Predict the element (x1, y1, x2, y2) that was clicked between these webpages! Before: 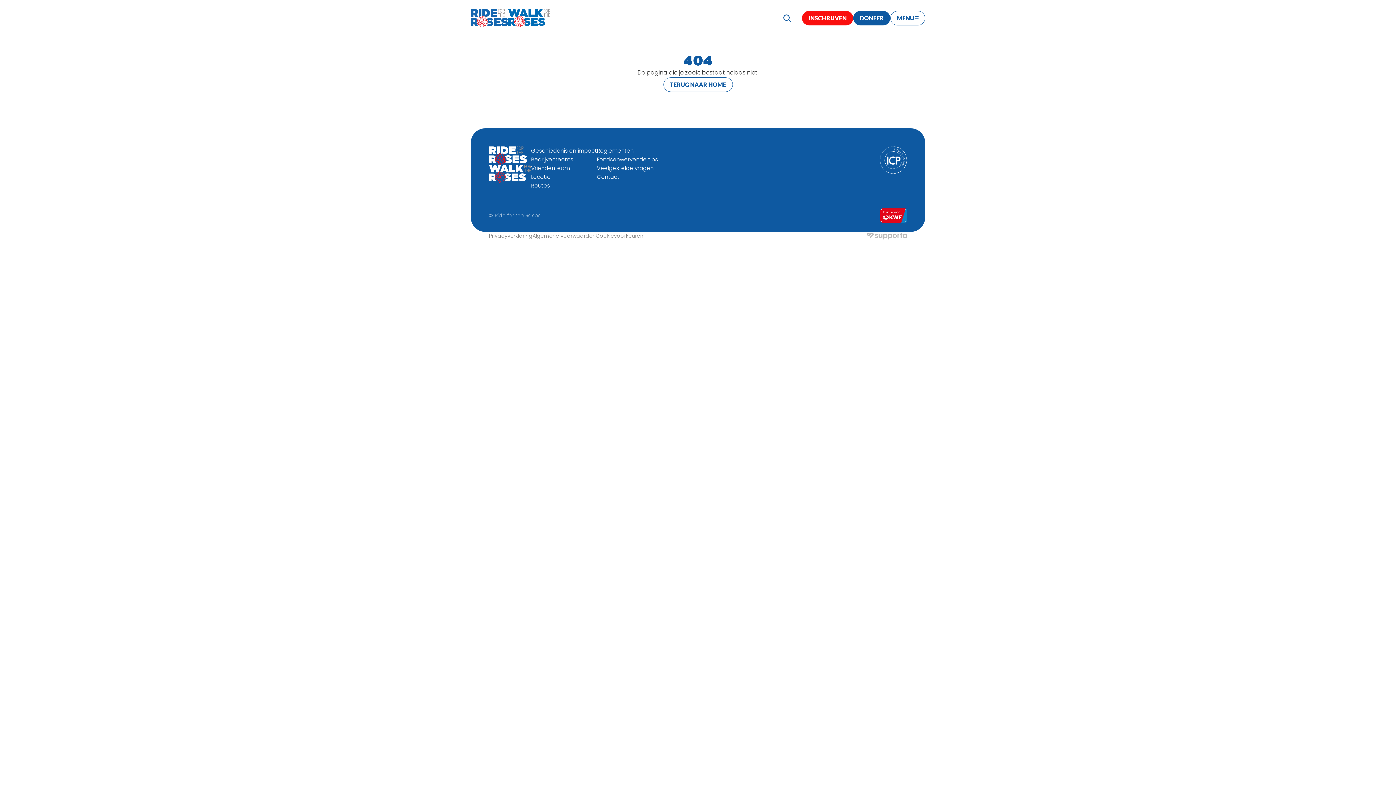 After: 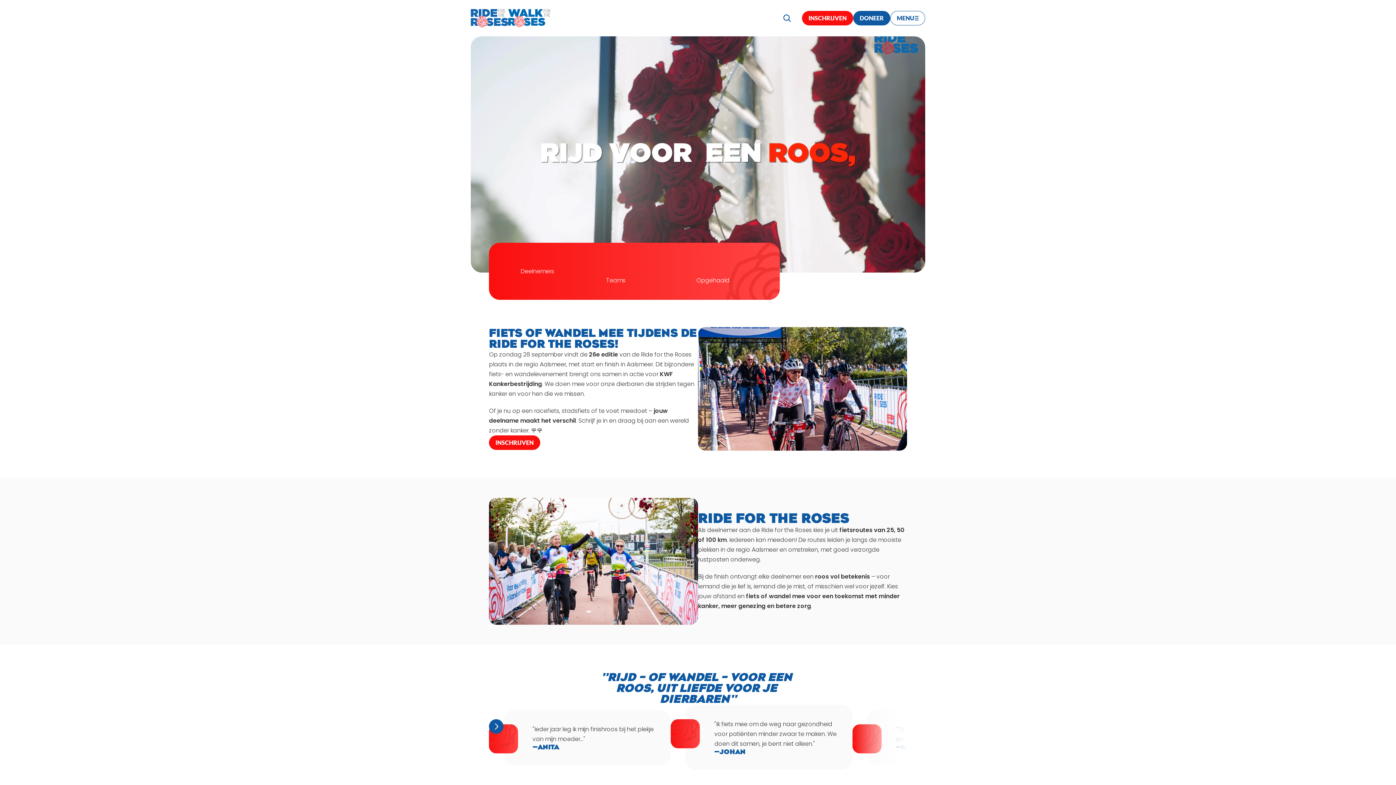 Action: bbox: (531, 173, 550, 180) label: Locatie